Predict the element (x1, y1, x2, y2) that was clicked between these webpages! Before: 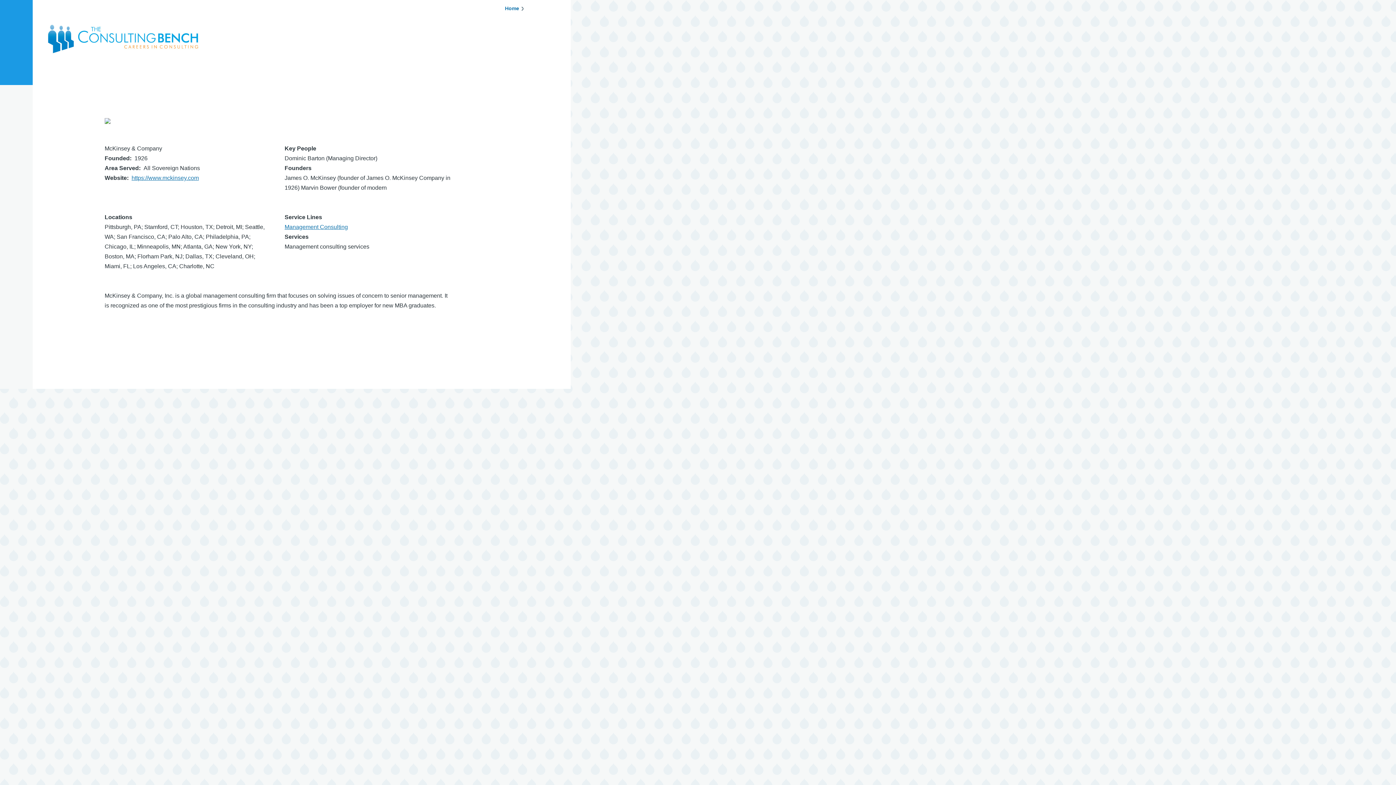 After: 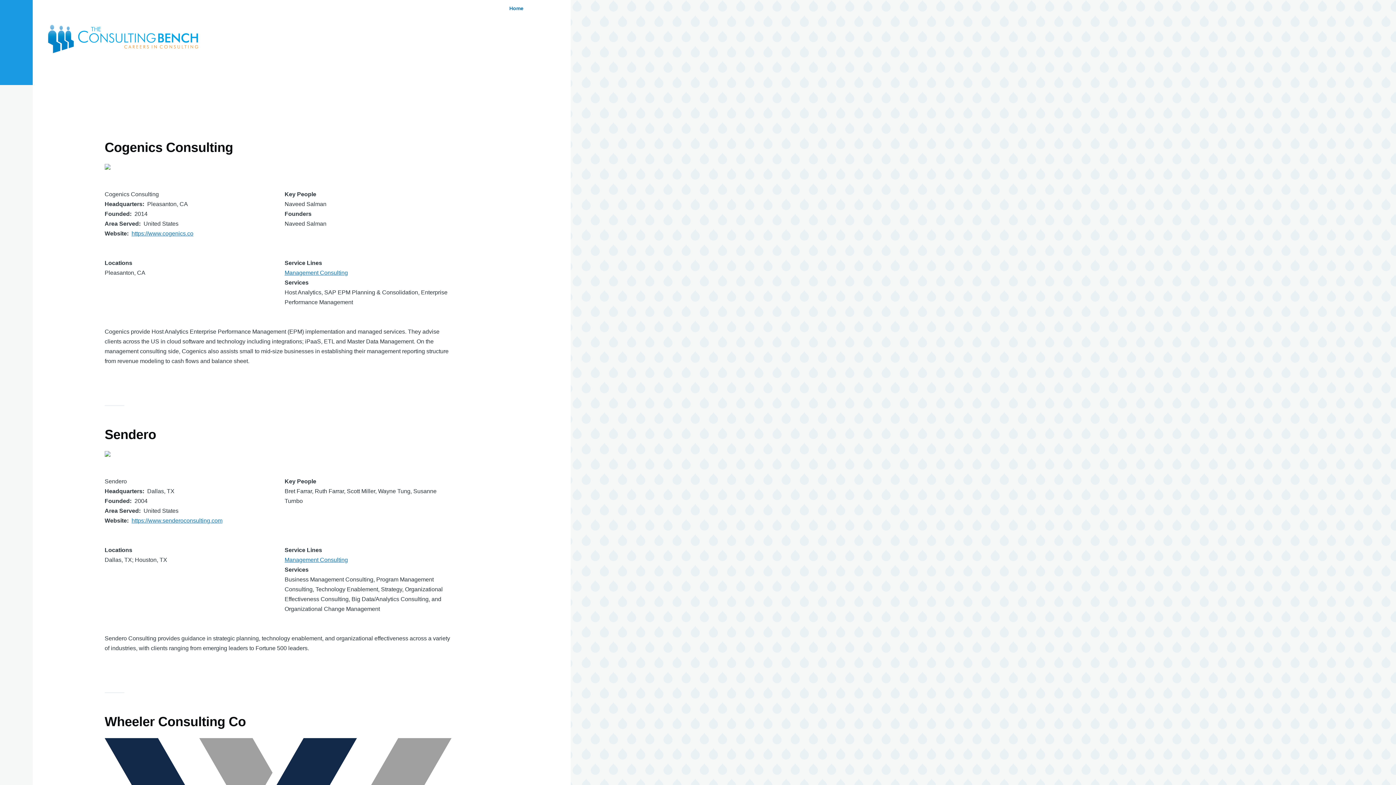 Action: label: Management Consulting bbox: (284, 224, 348, 230)